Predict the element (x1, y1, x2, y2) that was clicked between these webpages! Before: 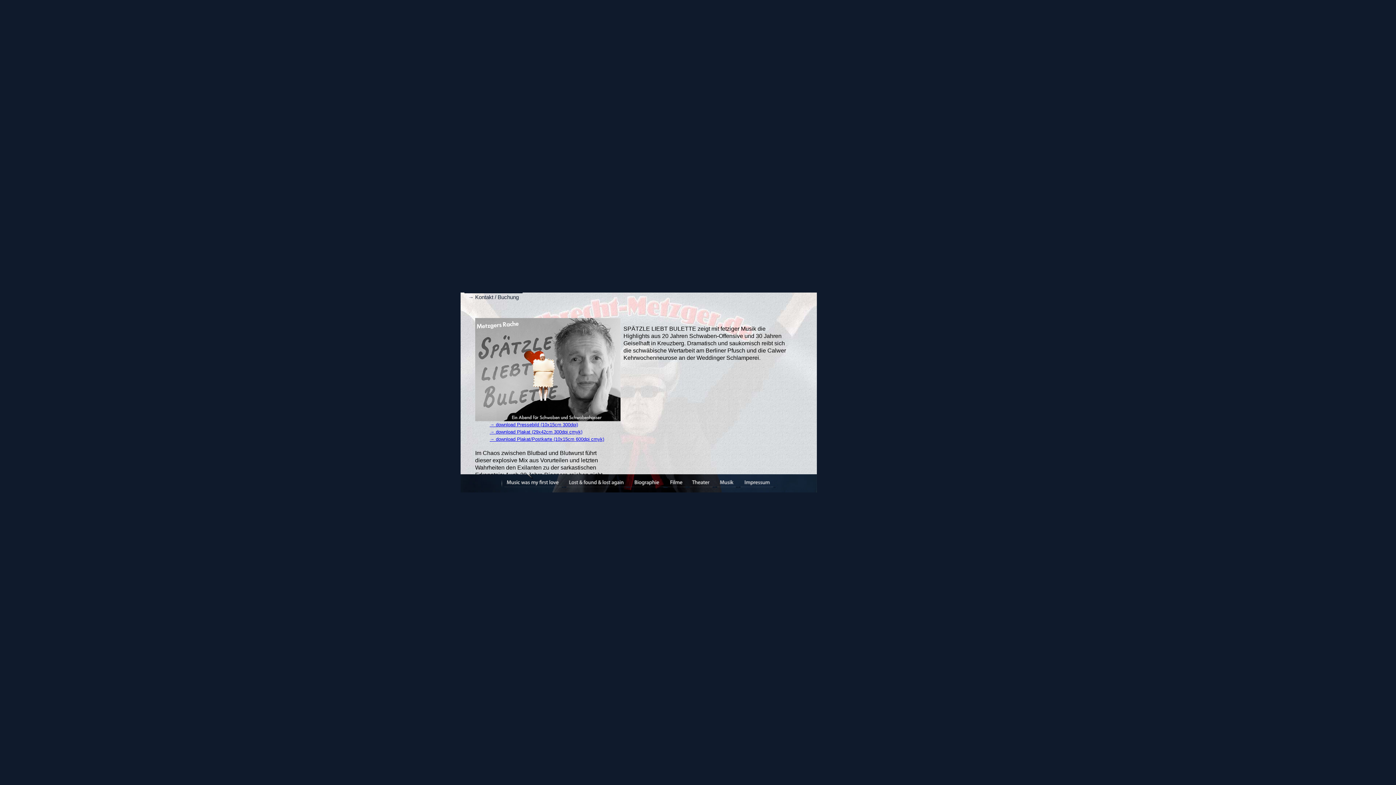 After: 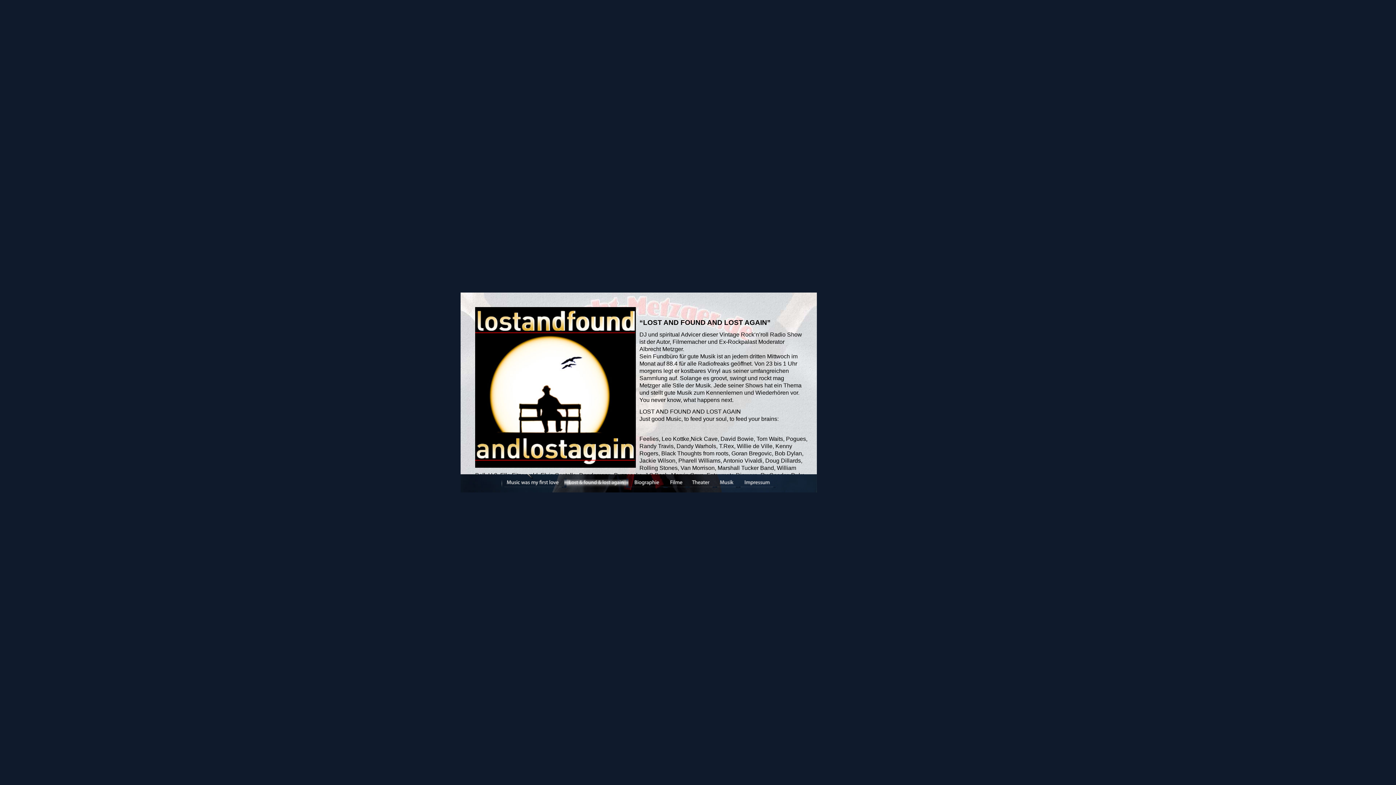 Action: bbox: (564, 481, 628, 489)